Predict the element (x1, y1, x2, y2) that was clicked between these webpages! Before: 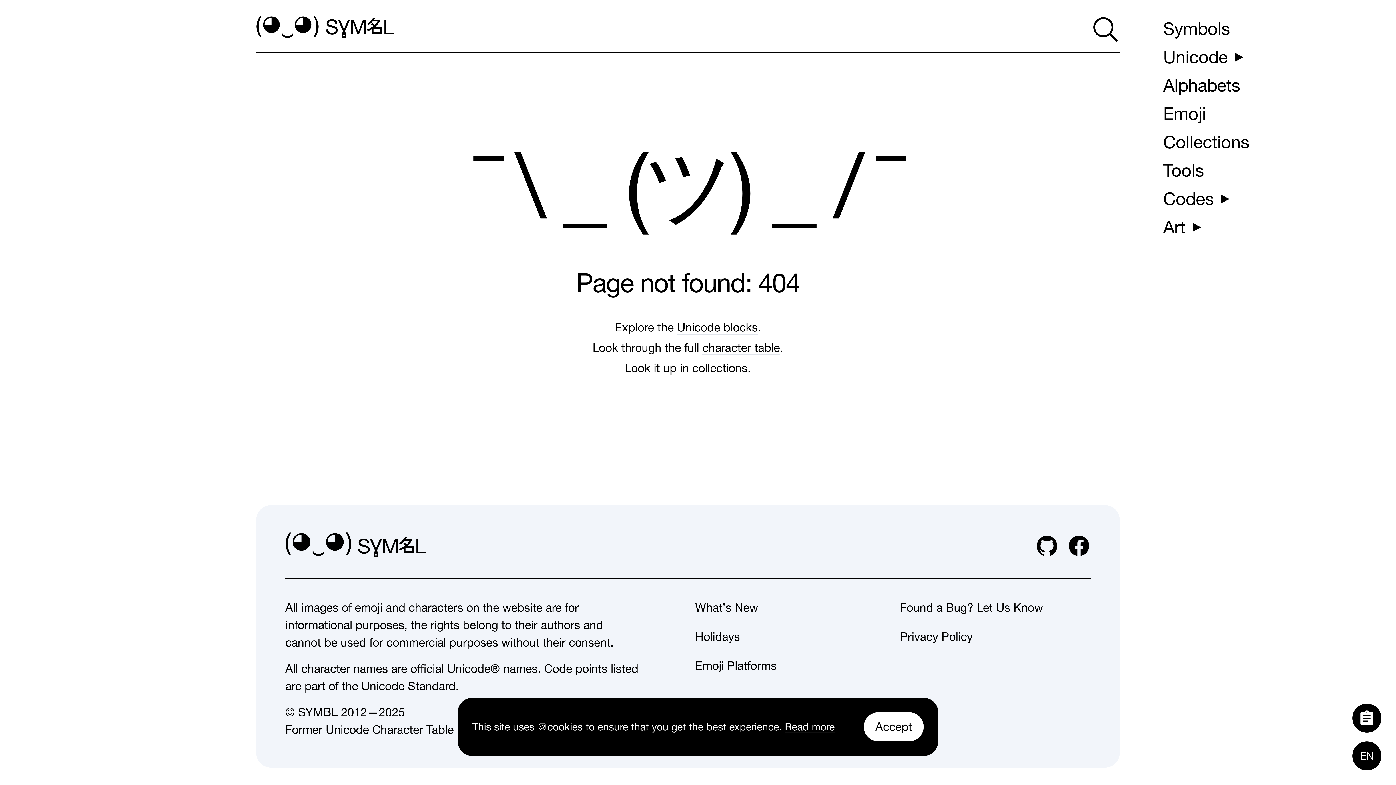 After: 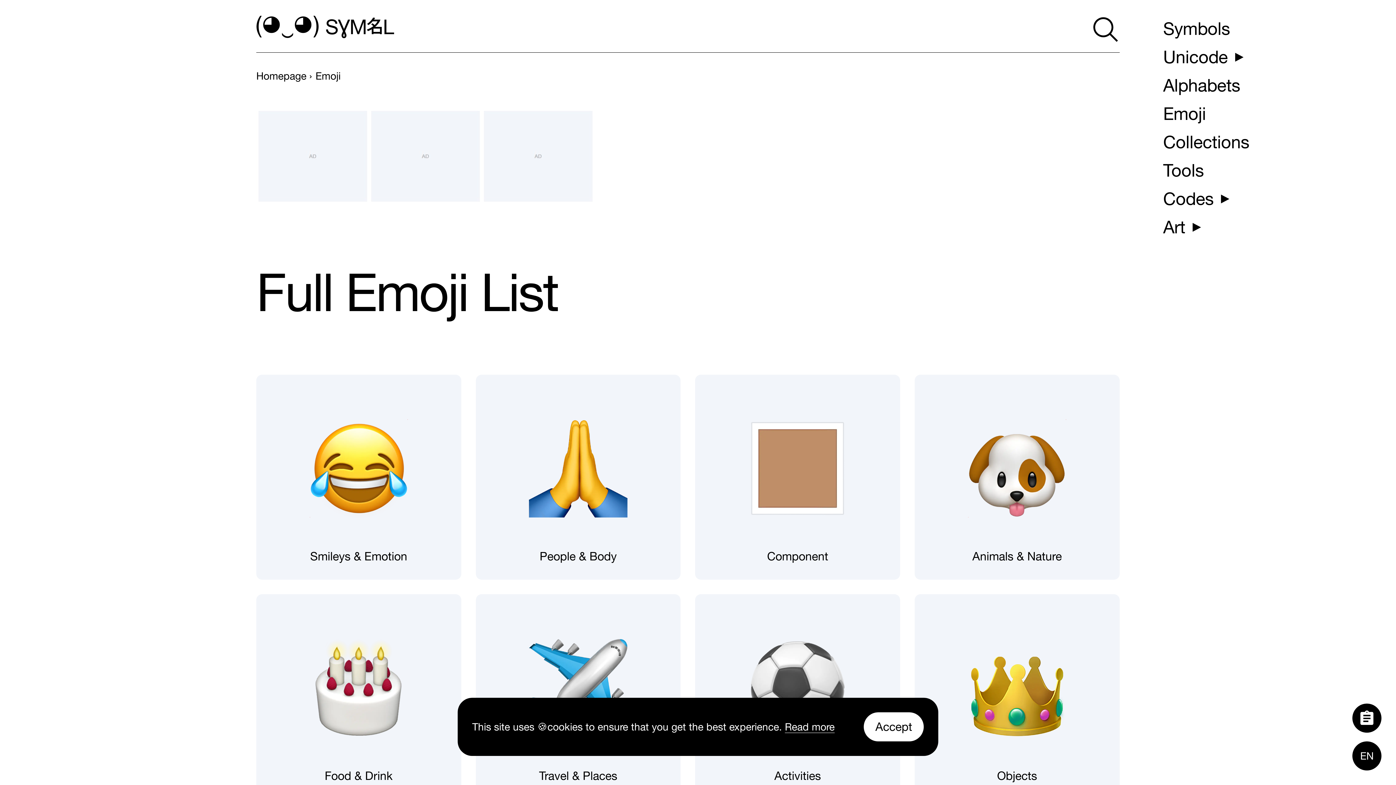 Action: label: Emoji bbox: (1157, 99, 1212, 127)